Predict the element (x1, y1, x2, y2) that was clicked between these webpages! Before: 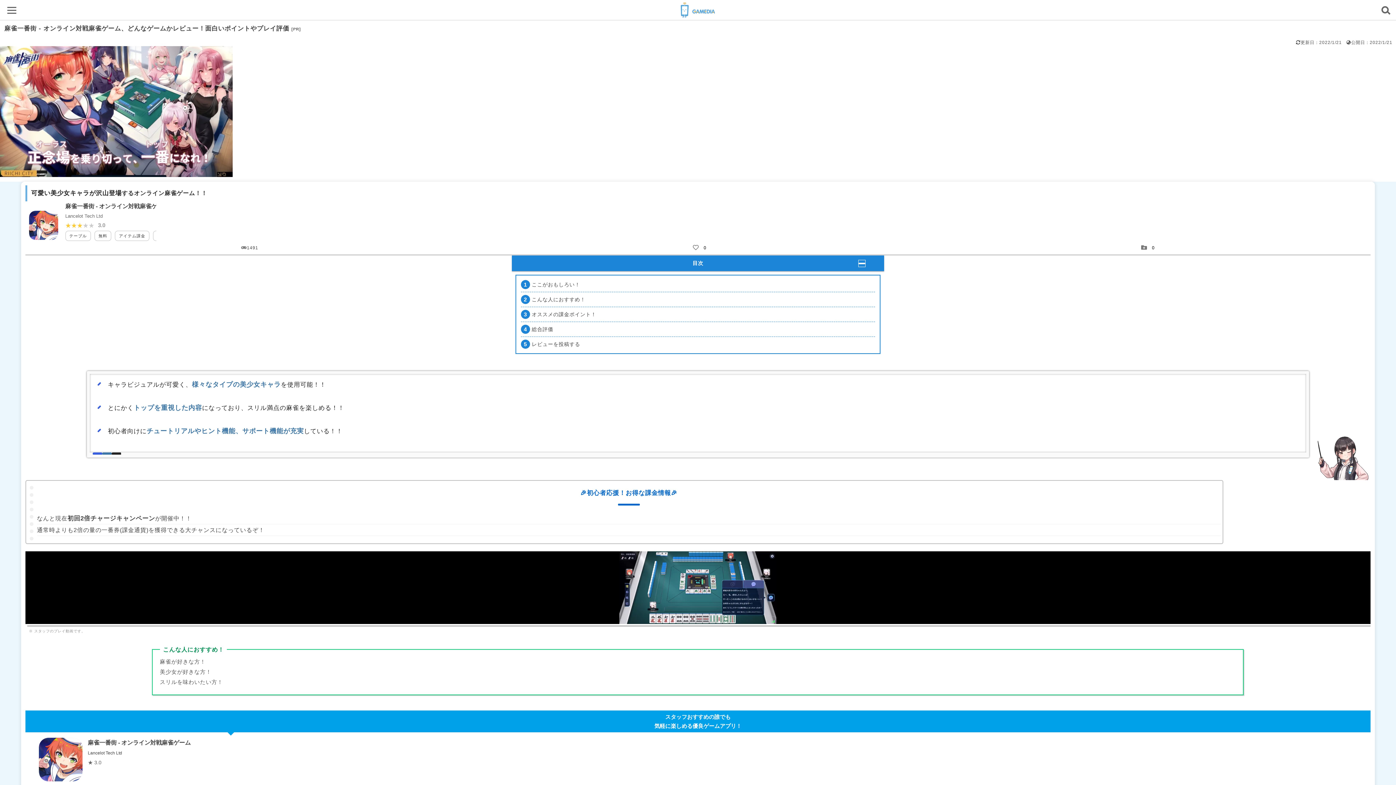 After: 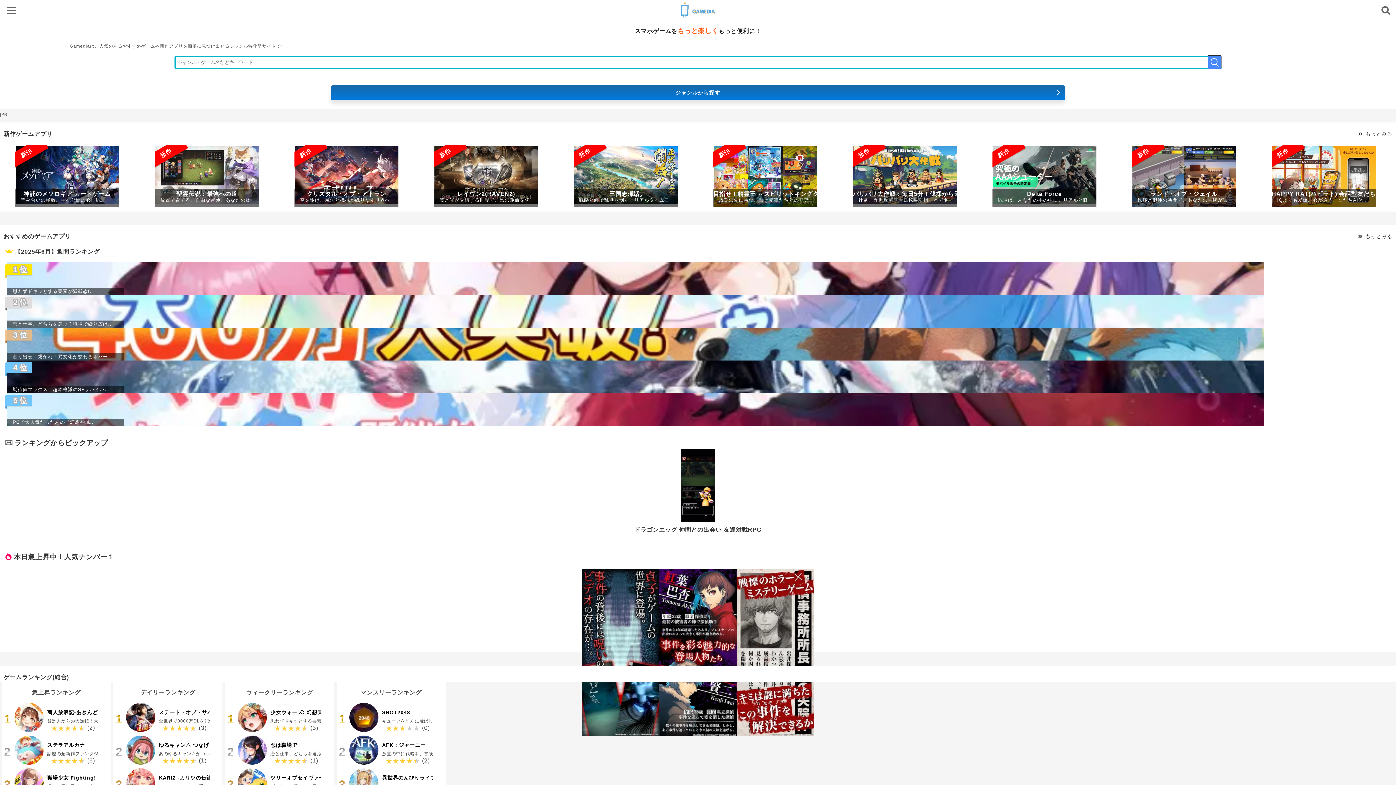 Action: bbox: (649, 14, 749, 20)